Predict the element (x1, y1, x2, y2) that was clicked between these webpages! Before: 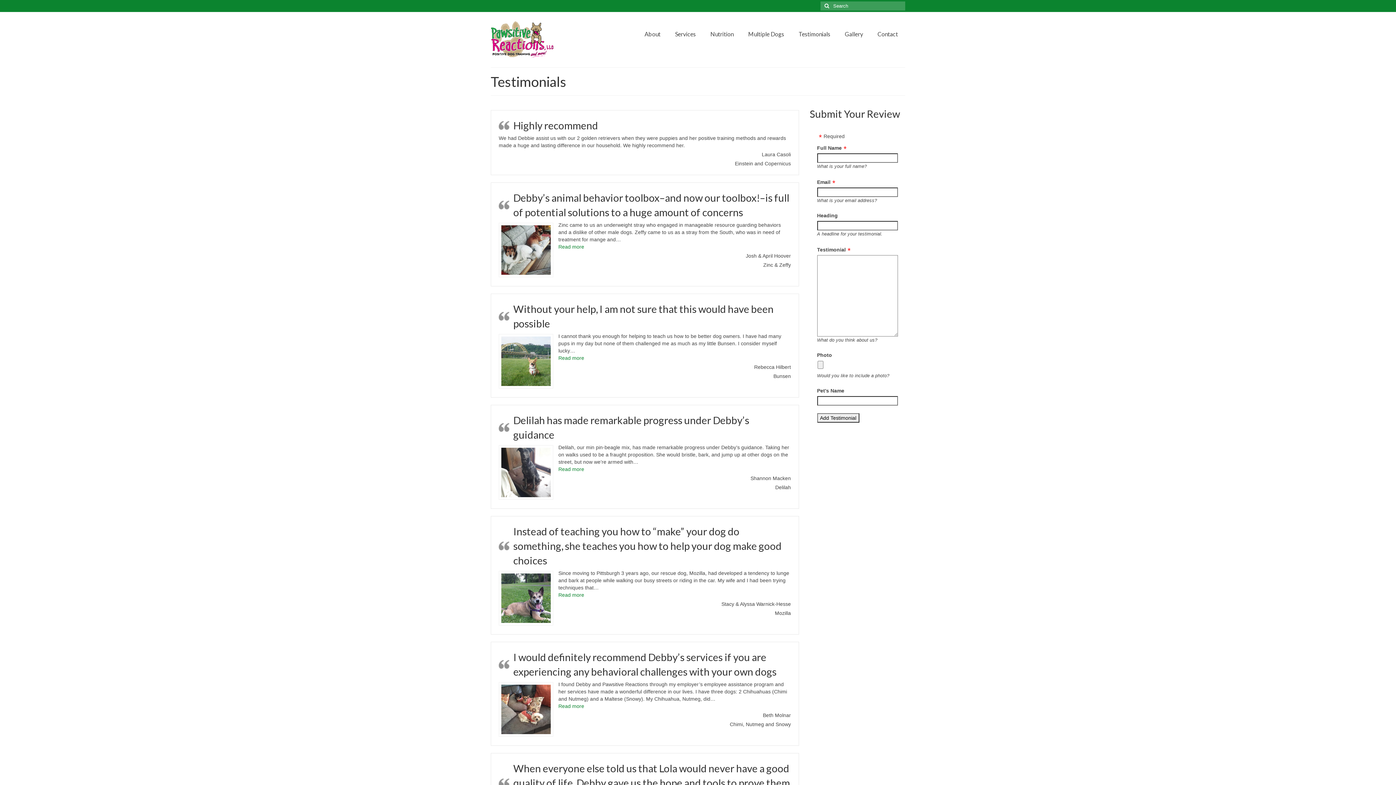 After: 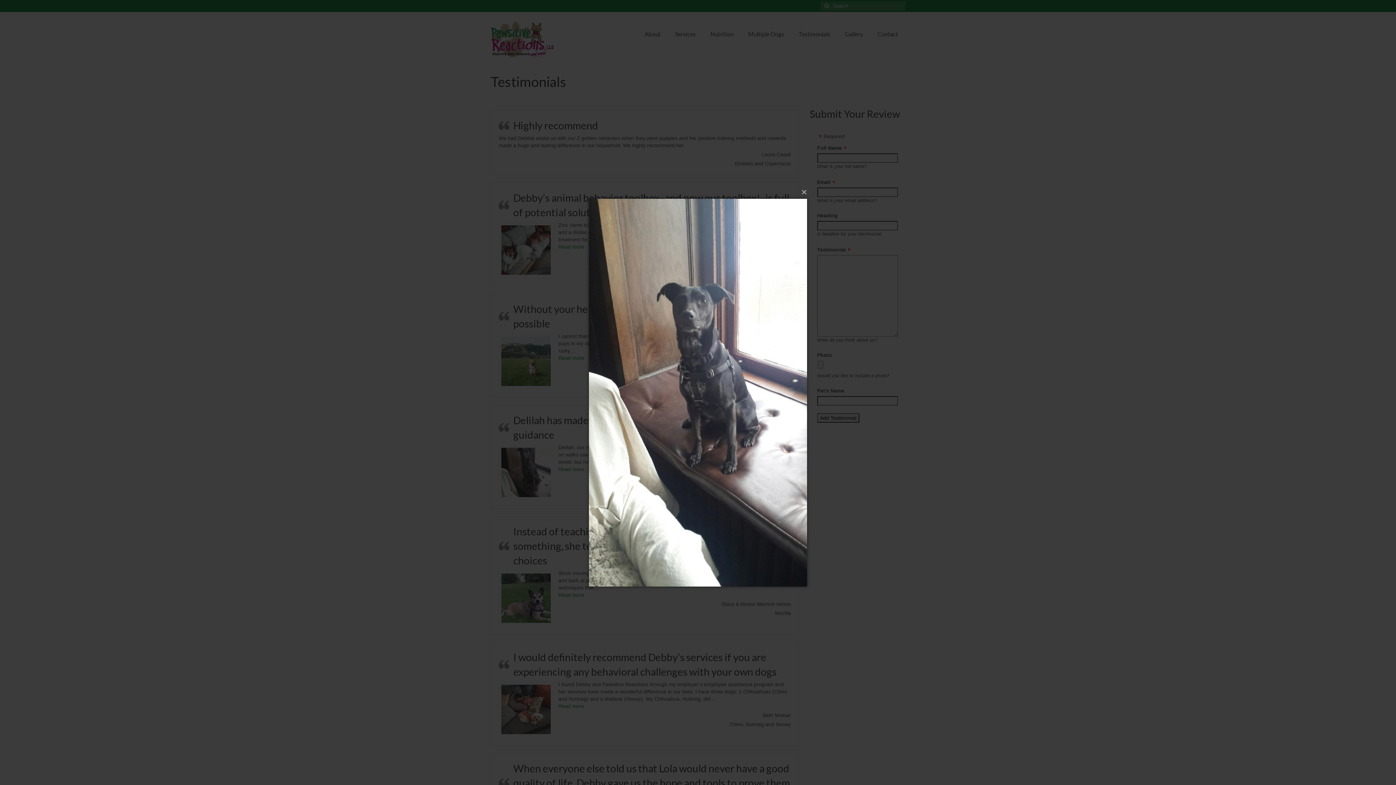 Action: bbox: (498, 469, 553, 474)